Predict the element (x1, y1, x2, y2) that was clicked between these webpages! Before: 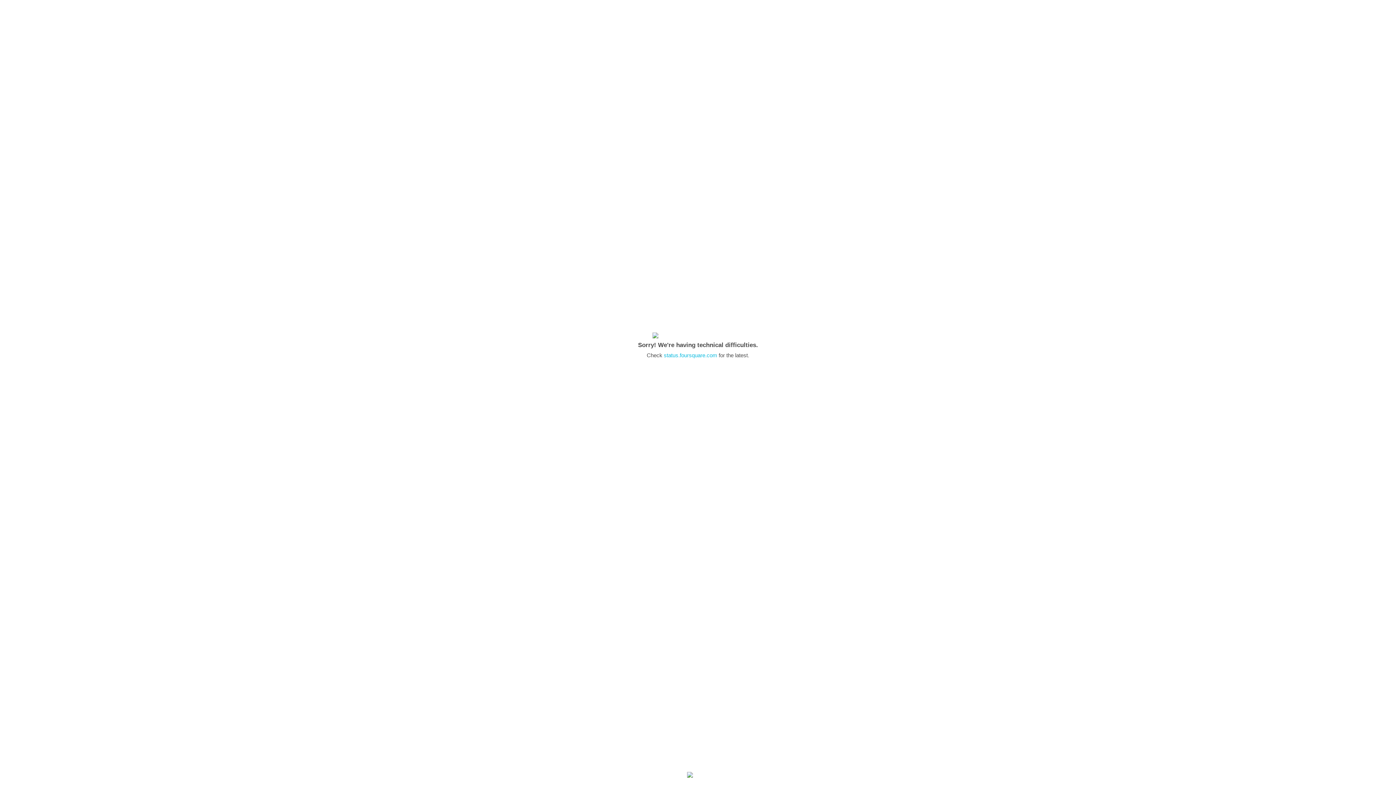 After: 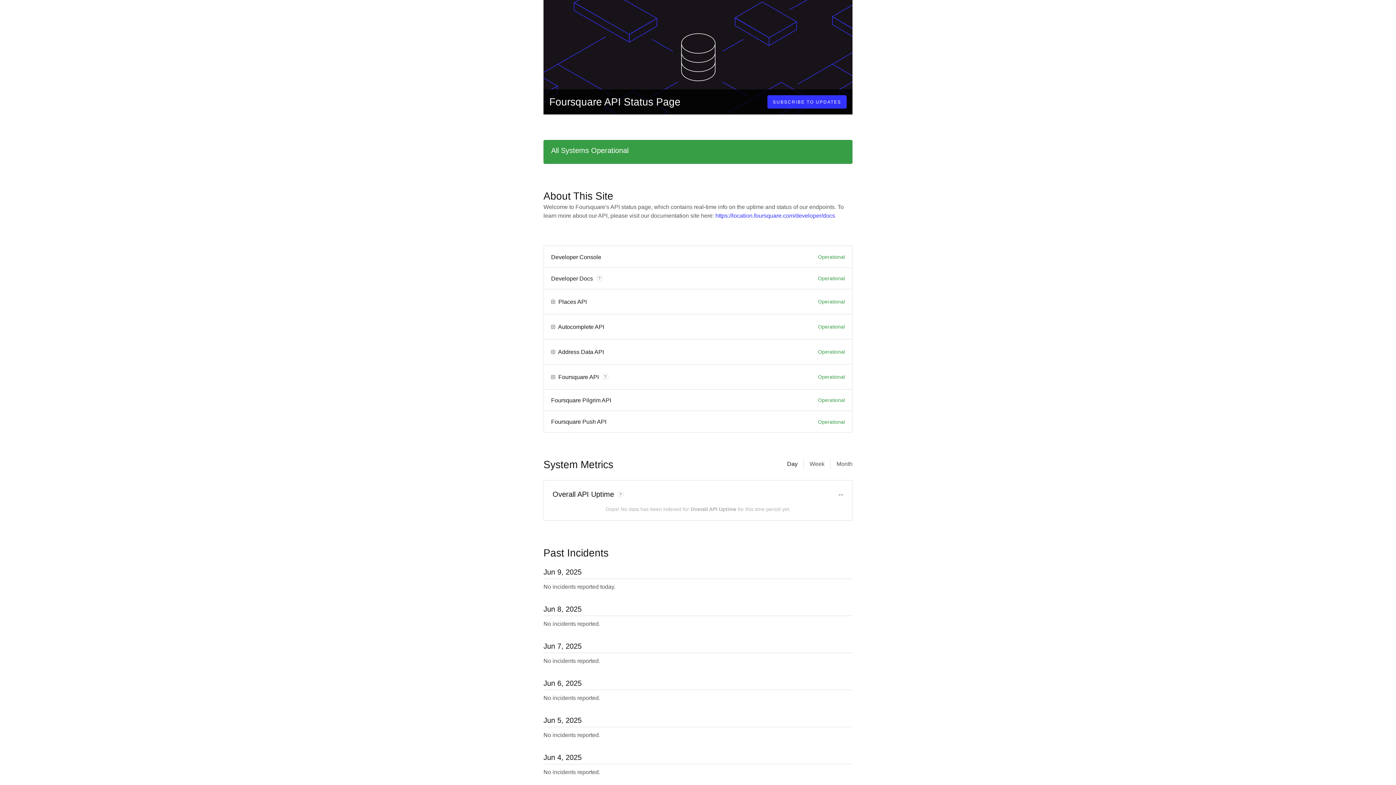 Action: bbox: (664, 352, 717, 358) label: status.foursquare.com